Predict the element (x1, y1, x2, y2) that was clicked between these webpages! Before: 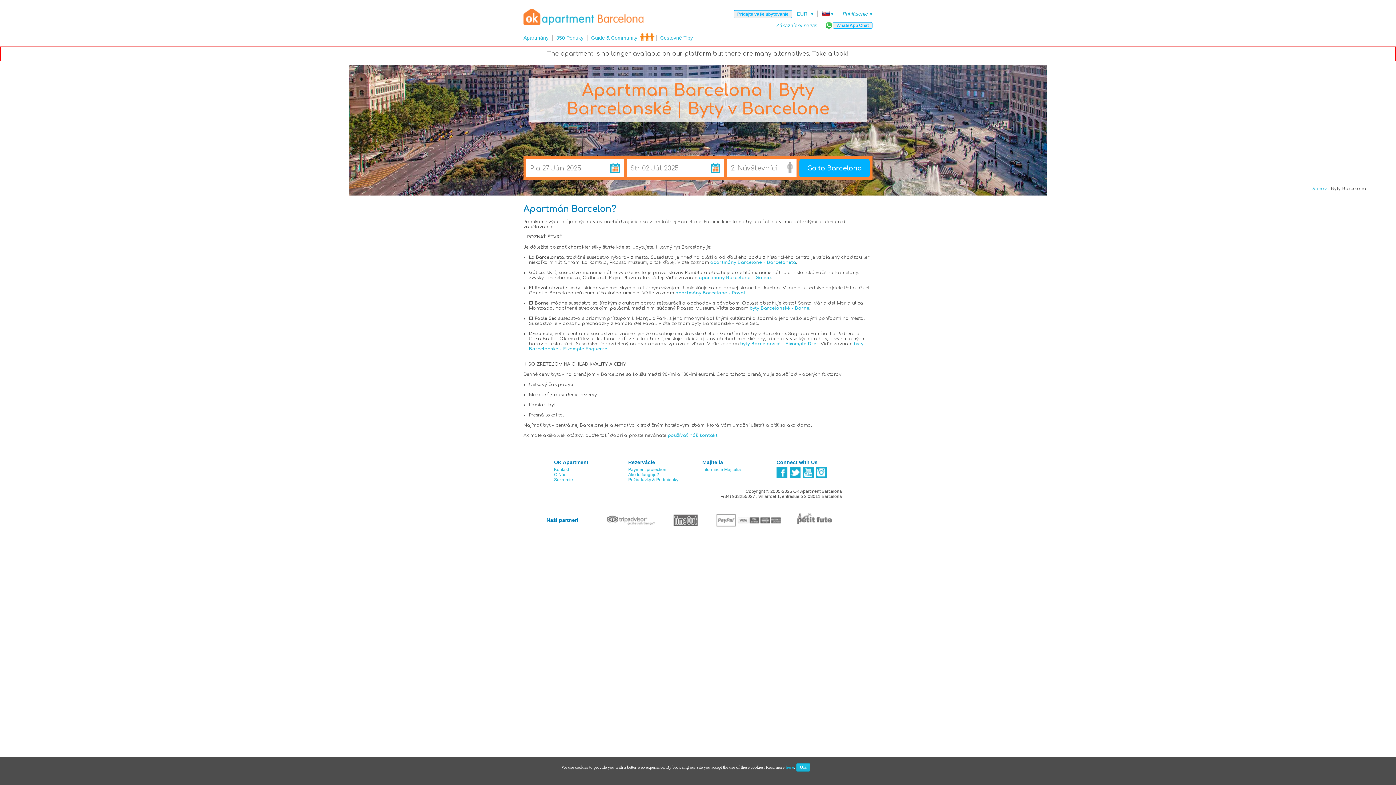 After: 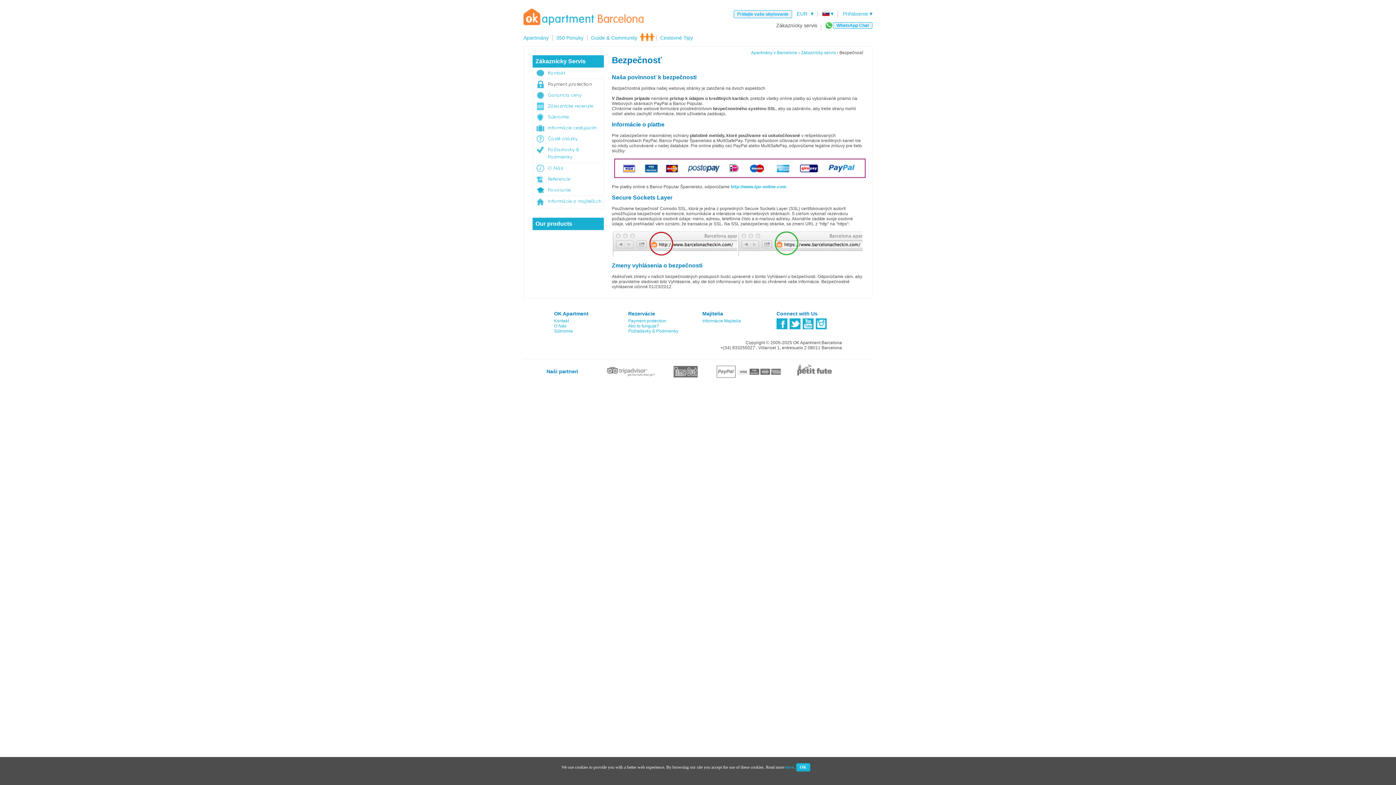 Action: bbox: (628, 467, 666, 472) label: Payment protection